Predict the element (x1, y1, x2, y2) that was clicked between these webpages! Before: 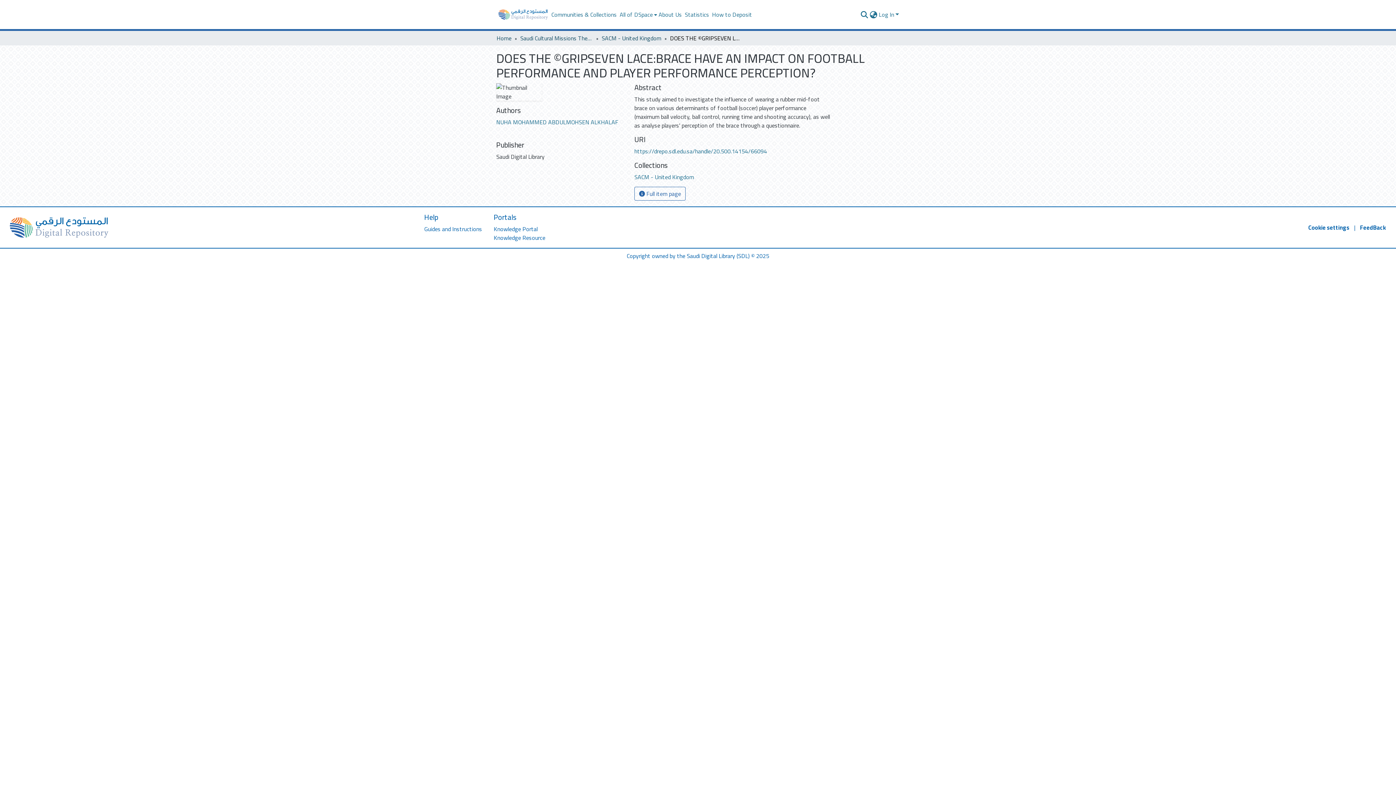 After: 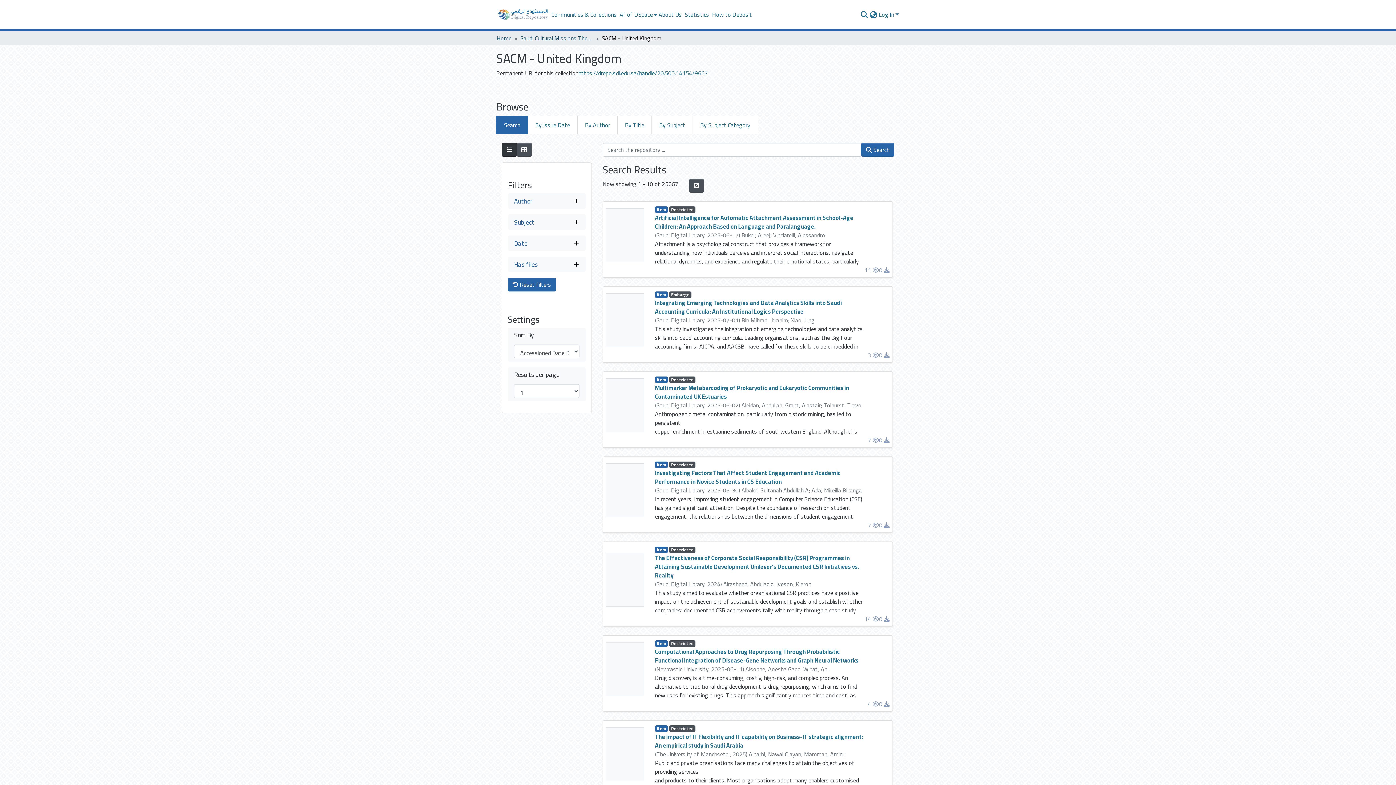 Action: bbox: (601, 33, 661, 42) label: SACM - United Kingdom